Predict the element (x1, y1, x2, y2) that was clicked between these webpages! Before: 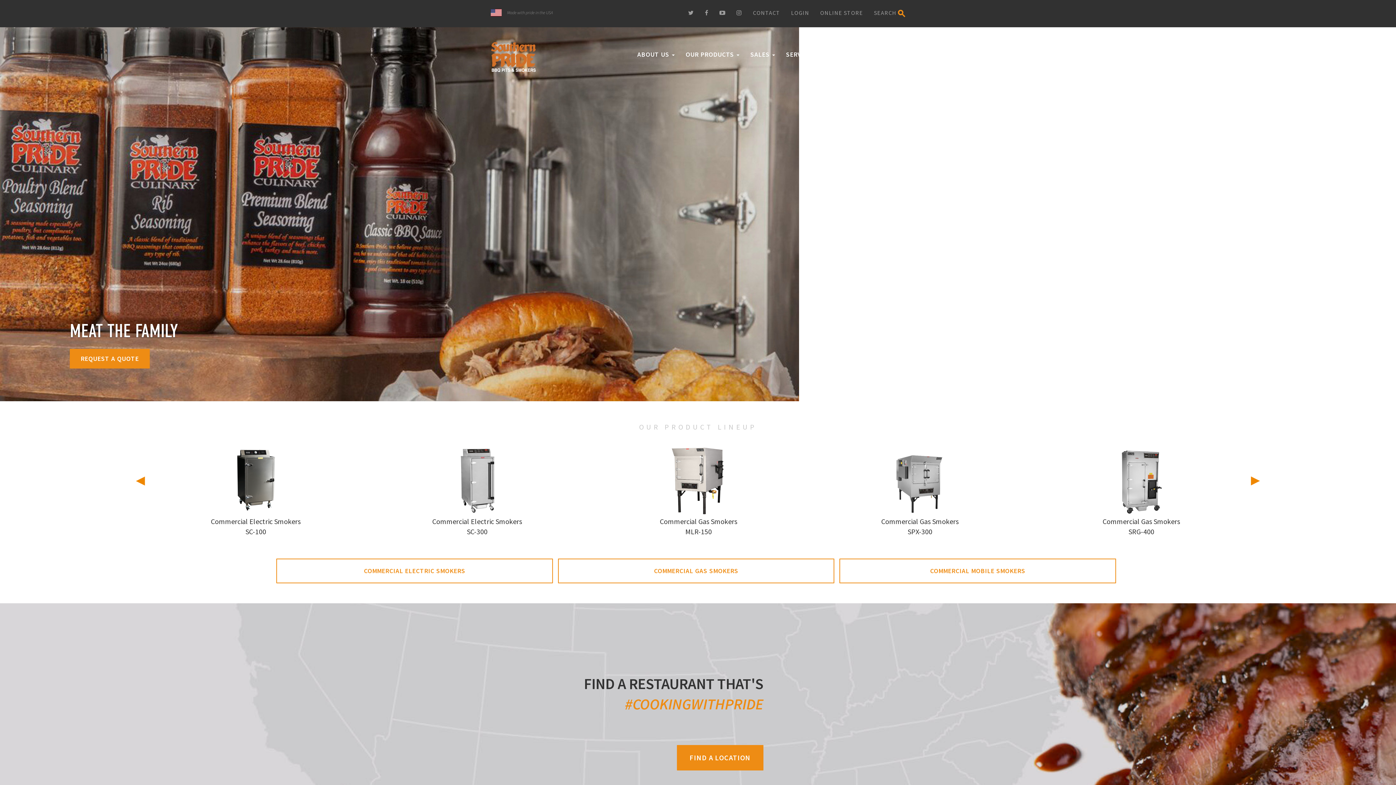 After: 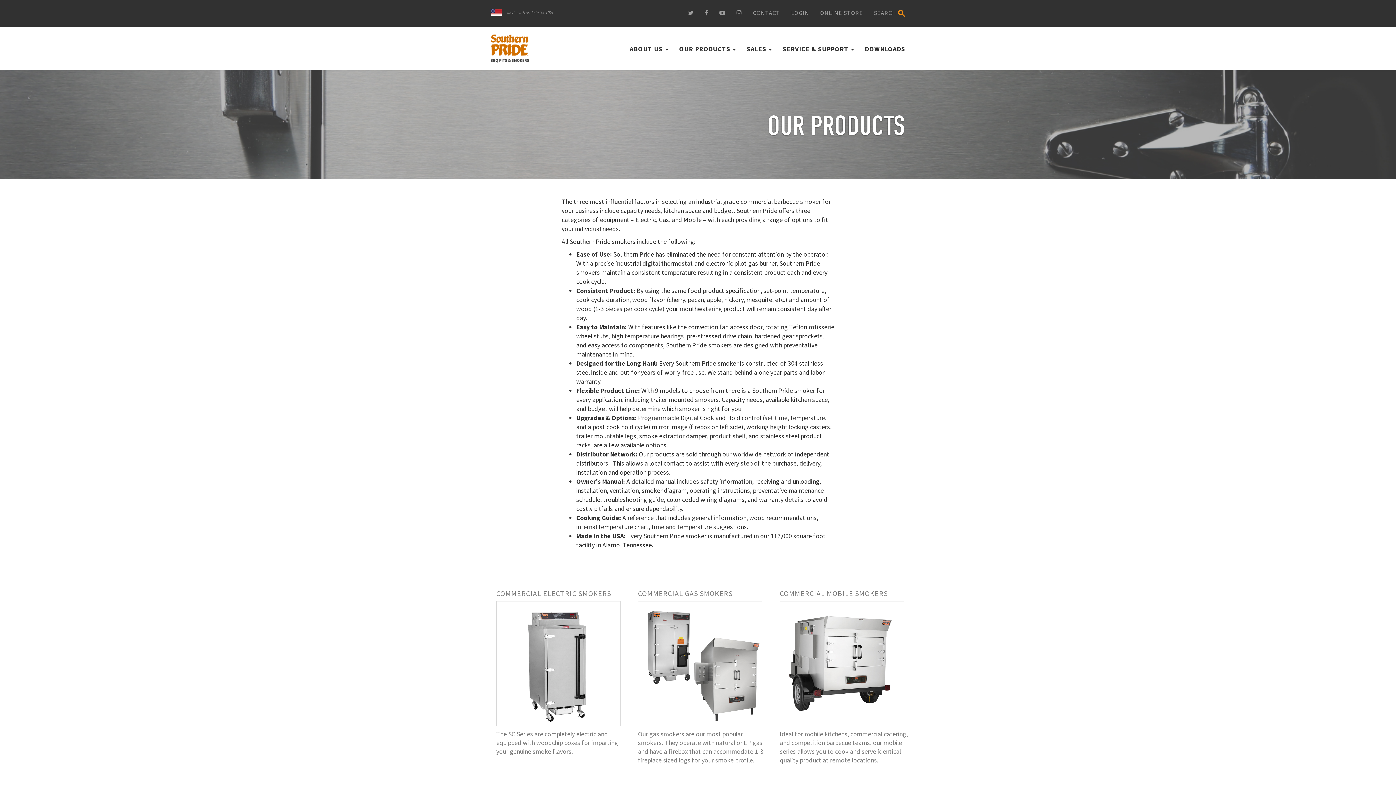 Action: label: OUR PRODUCTS  bbox: (680, 45, 745, 63)